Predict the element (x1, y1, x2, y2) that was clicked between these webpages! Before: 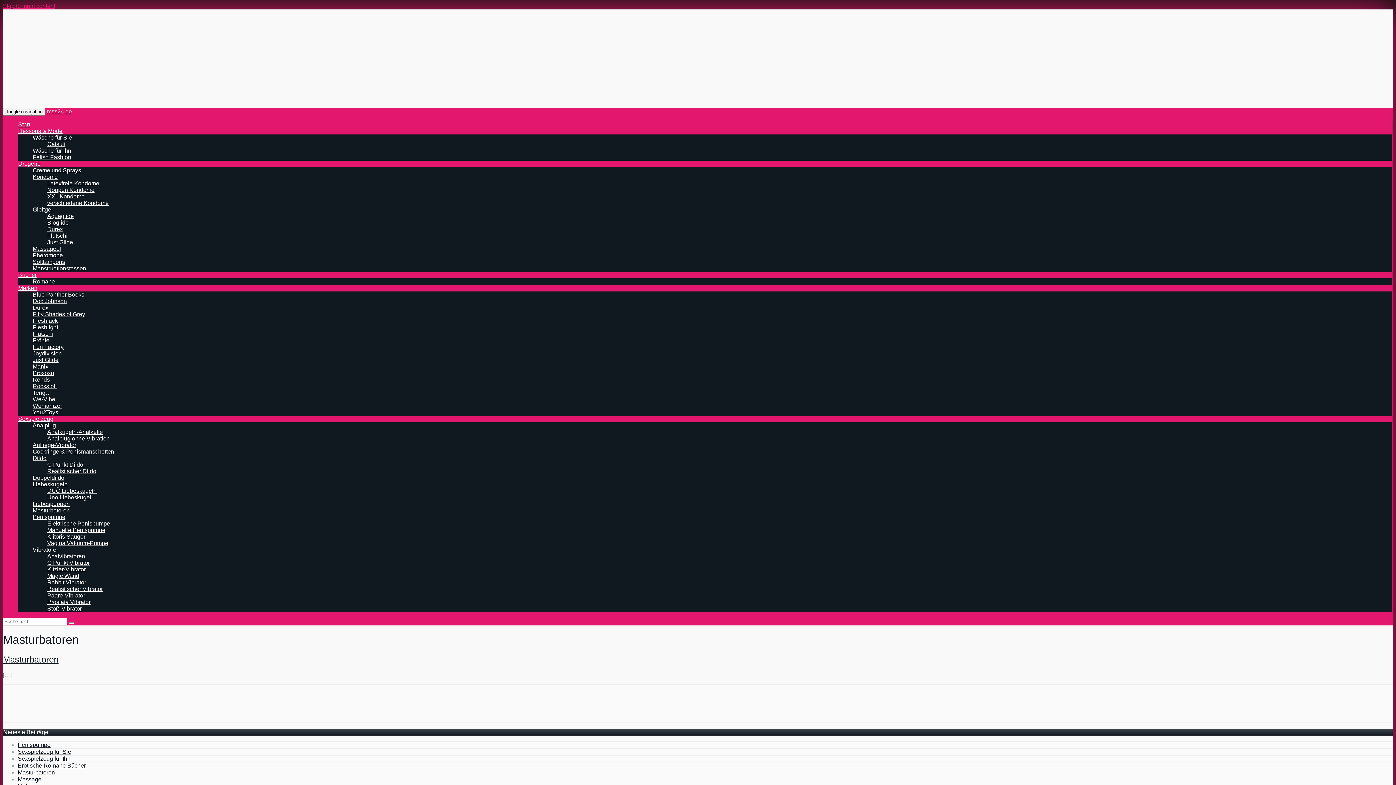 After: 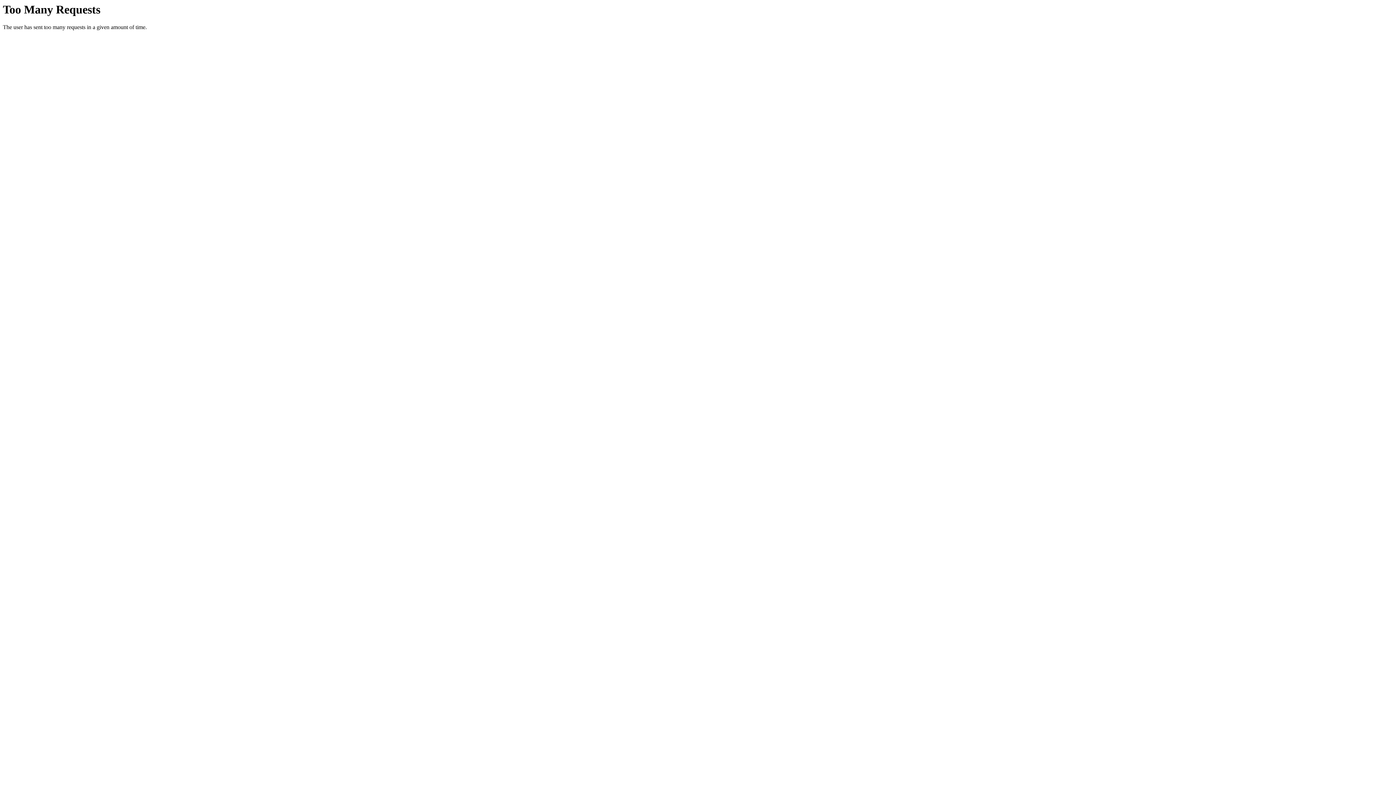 Action: bbox: (32, 507, 69, 513) label: Masturbatoren